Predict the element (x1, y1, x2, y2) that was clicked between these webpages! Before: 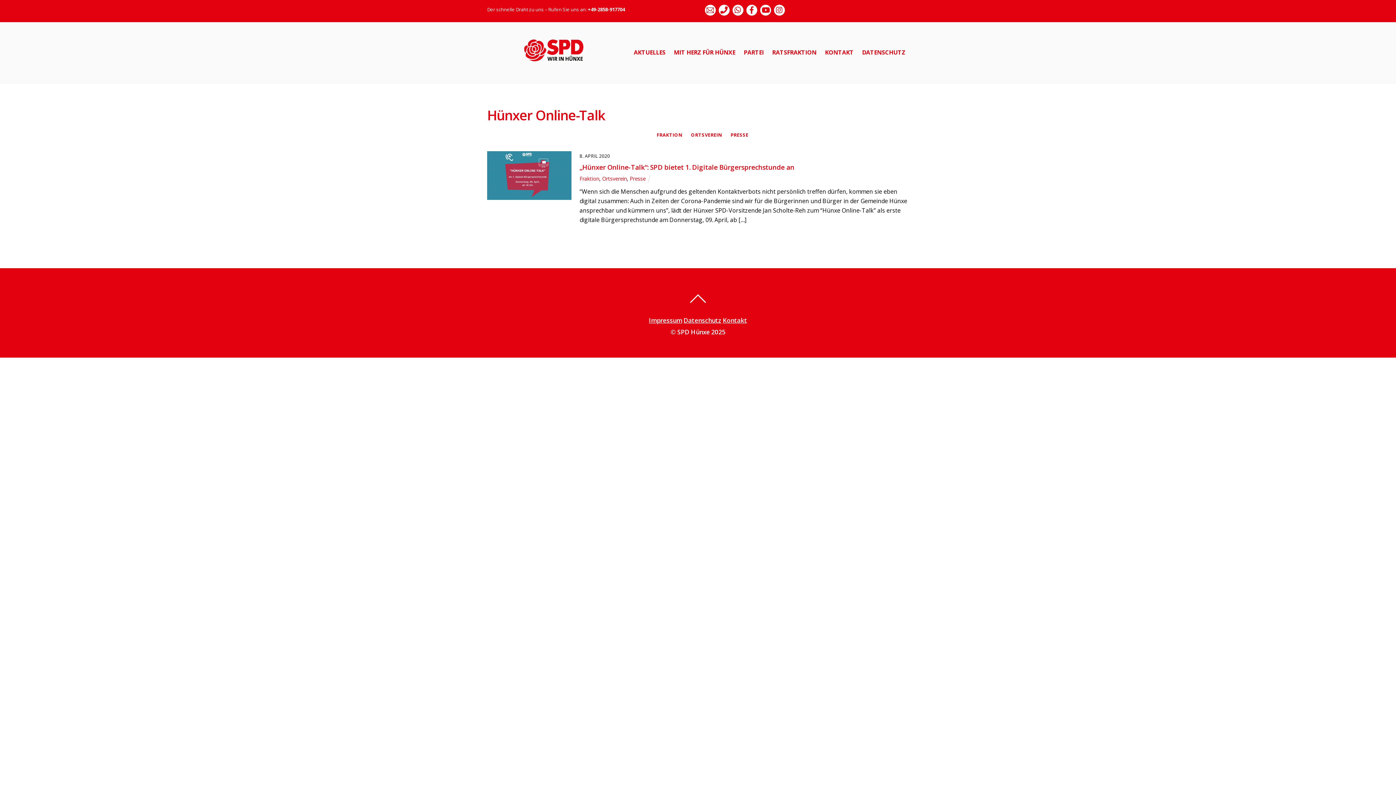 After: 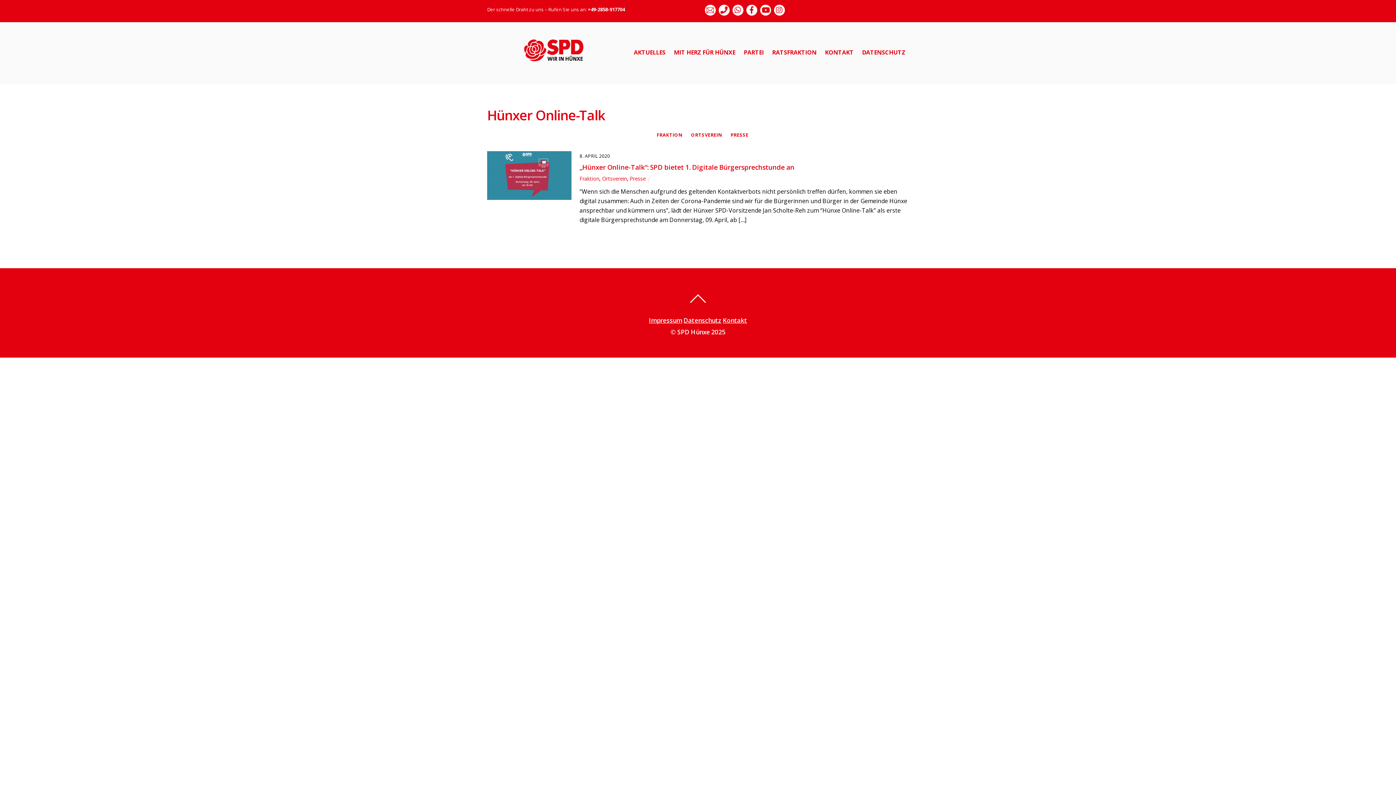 Action: bbox: (718, 6, 729, 12)